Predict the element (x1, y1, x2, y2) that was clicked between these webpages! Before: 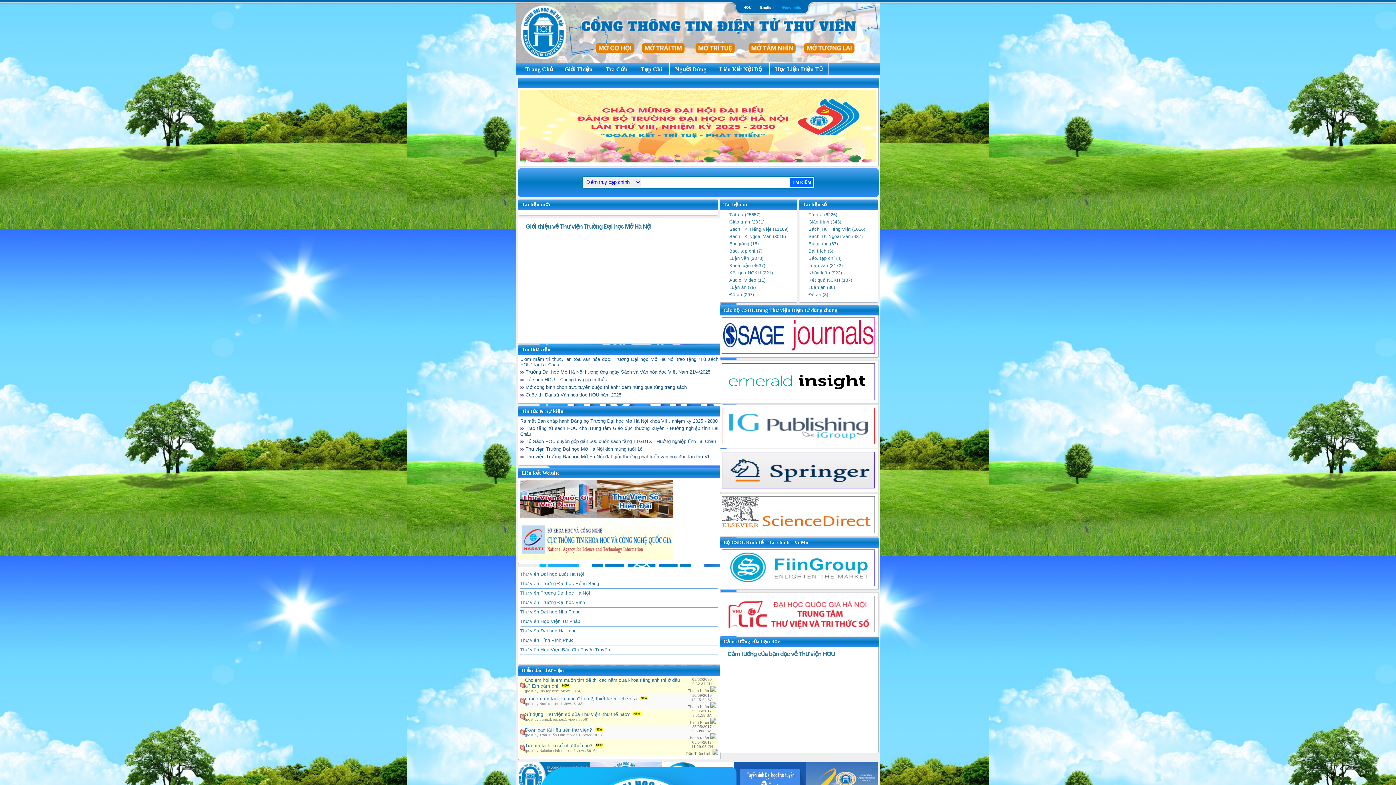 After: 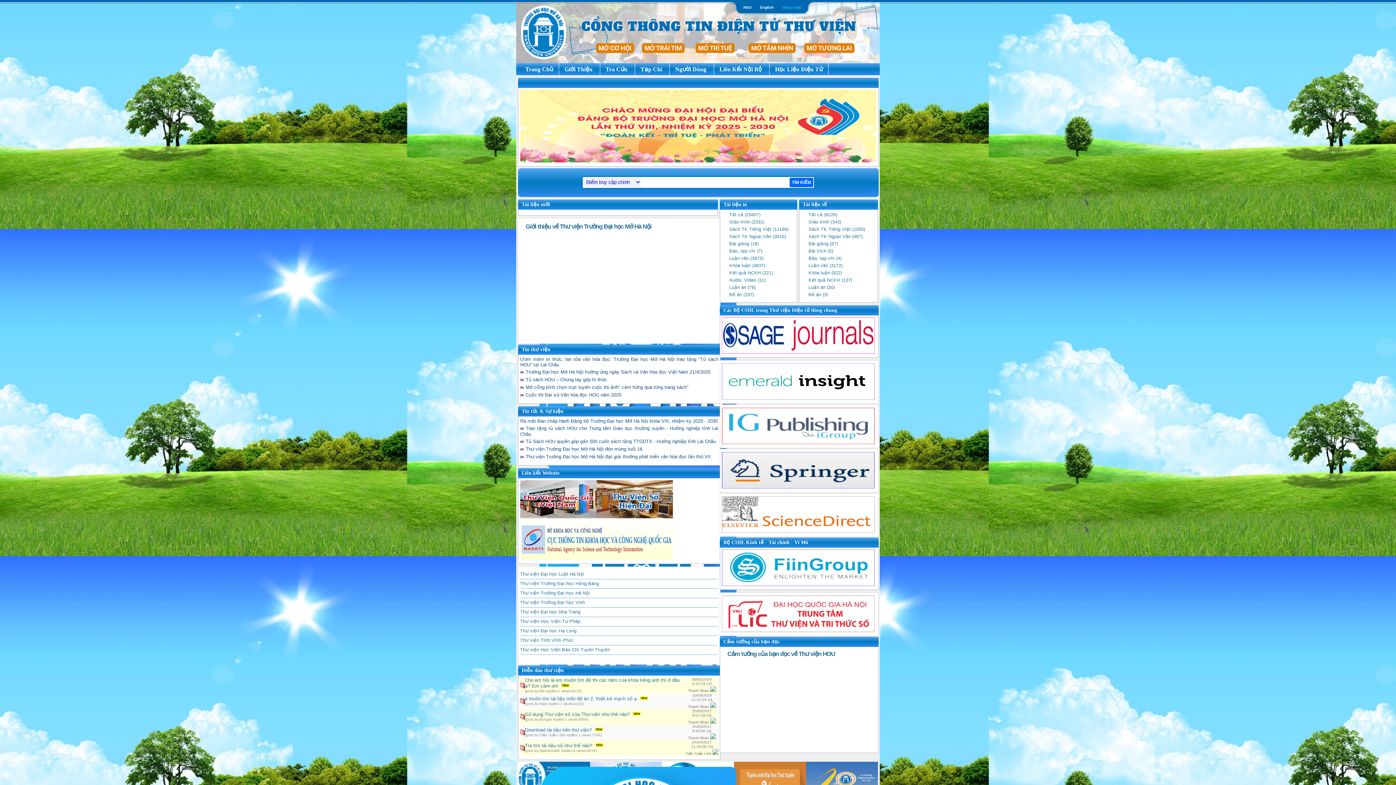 Action: label: Bài giảng (67) bbox: (808, 241, 838, 246)